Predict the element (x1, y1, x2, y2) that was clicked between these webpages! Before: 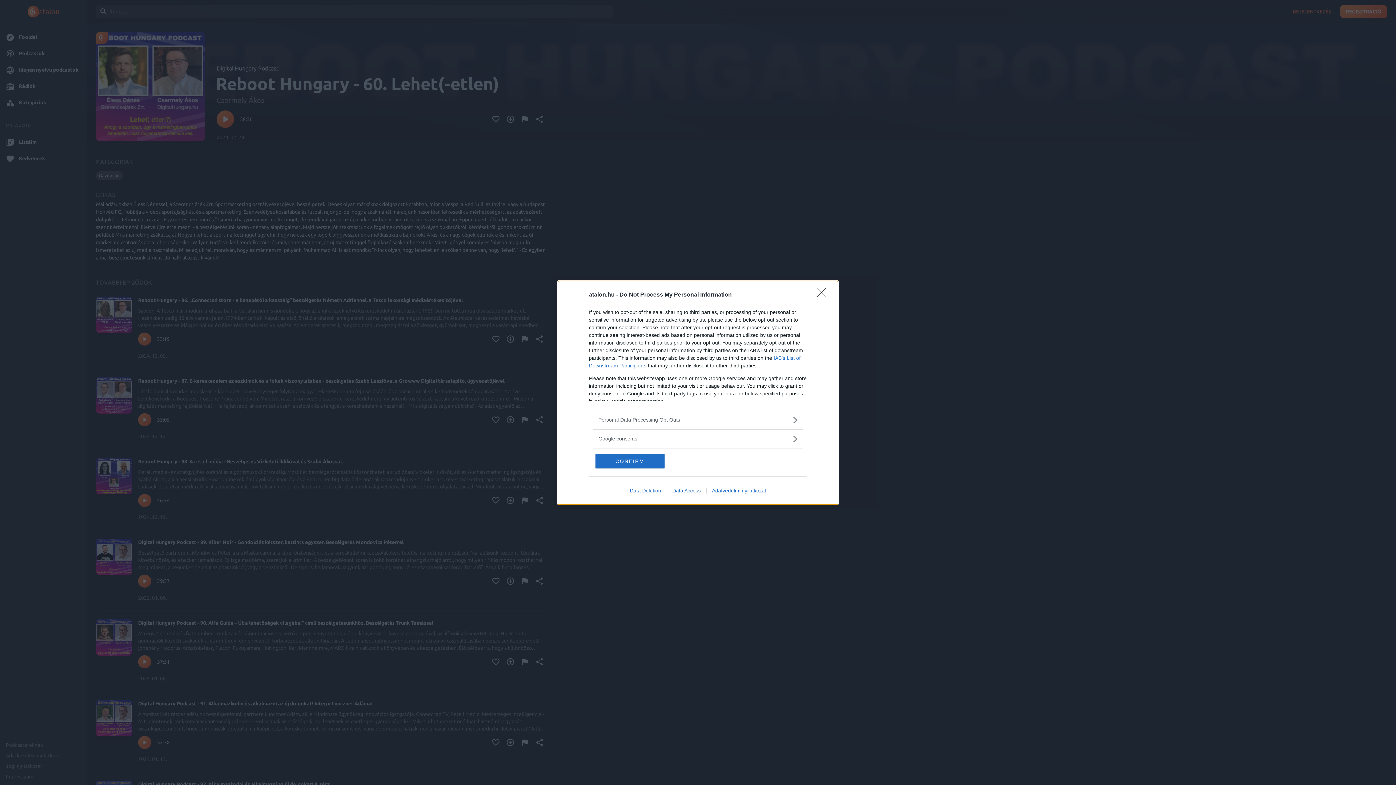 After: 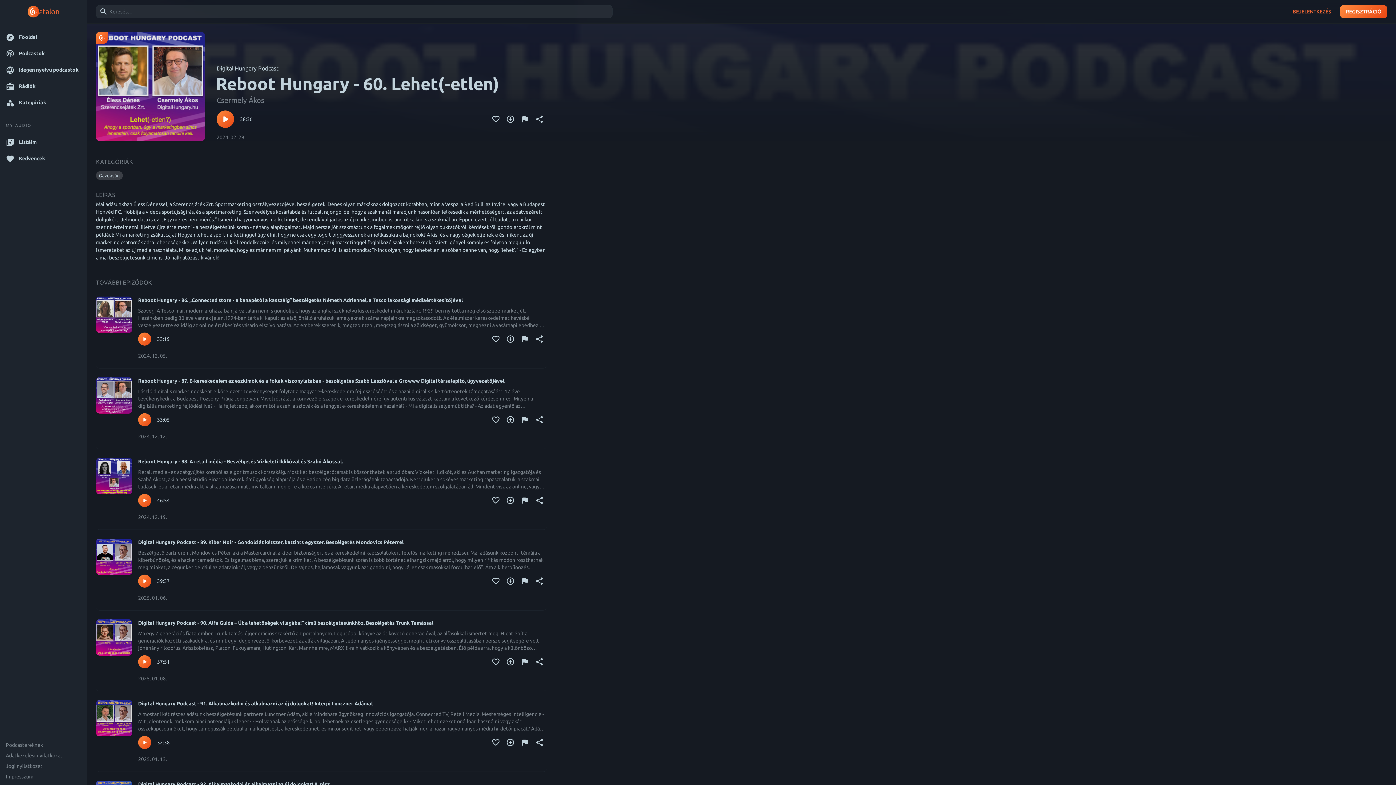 Action: bbox: (595, 454, 664, 468) label: CONFIRM